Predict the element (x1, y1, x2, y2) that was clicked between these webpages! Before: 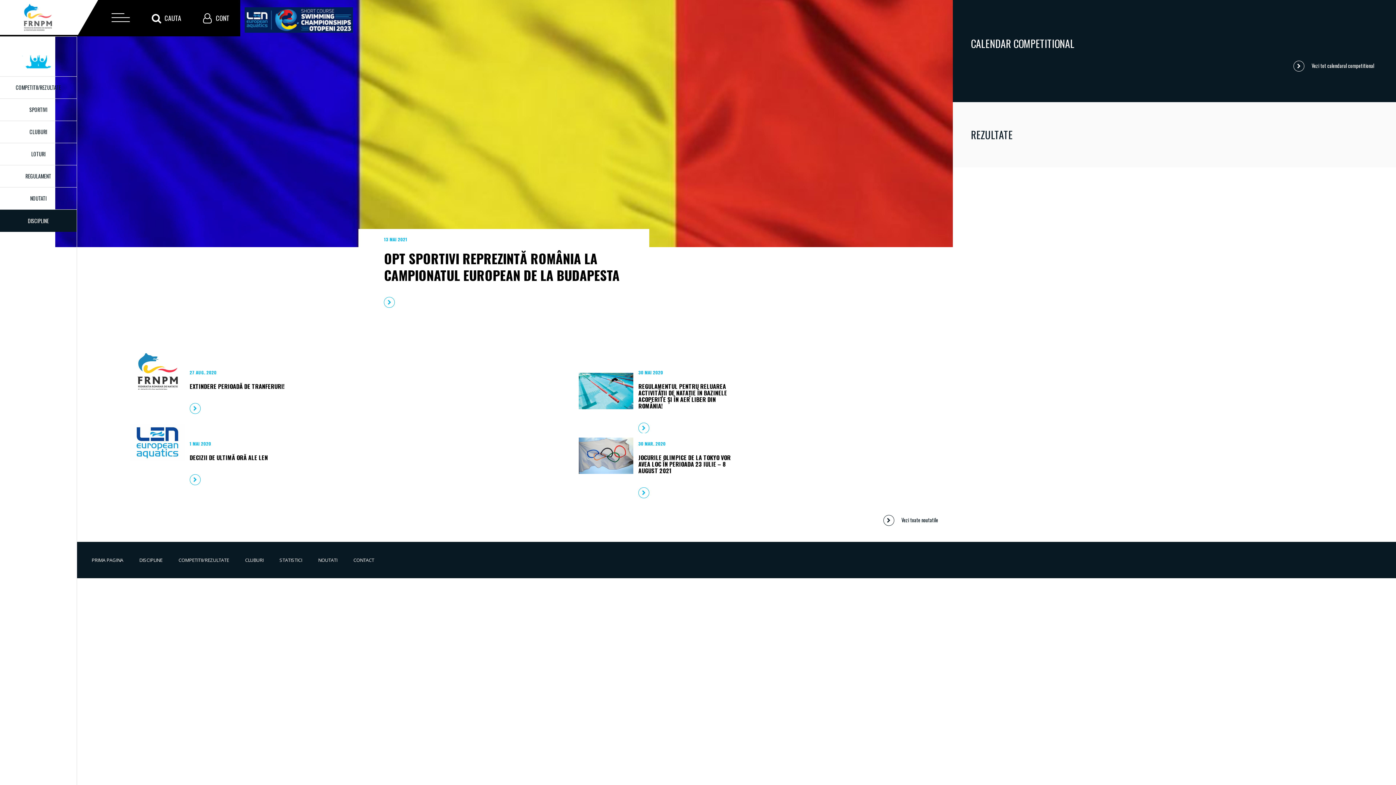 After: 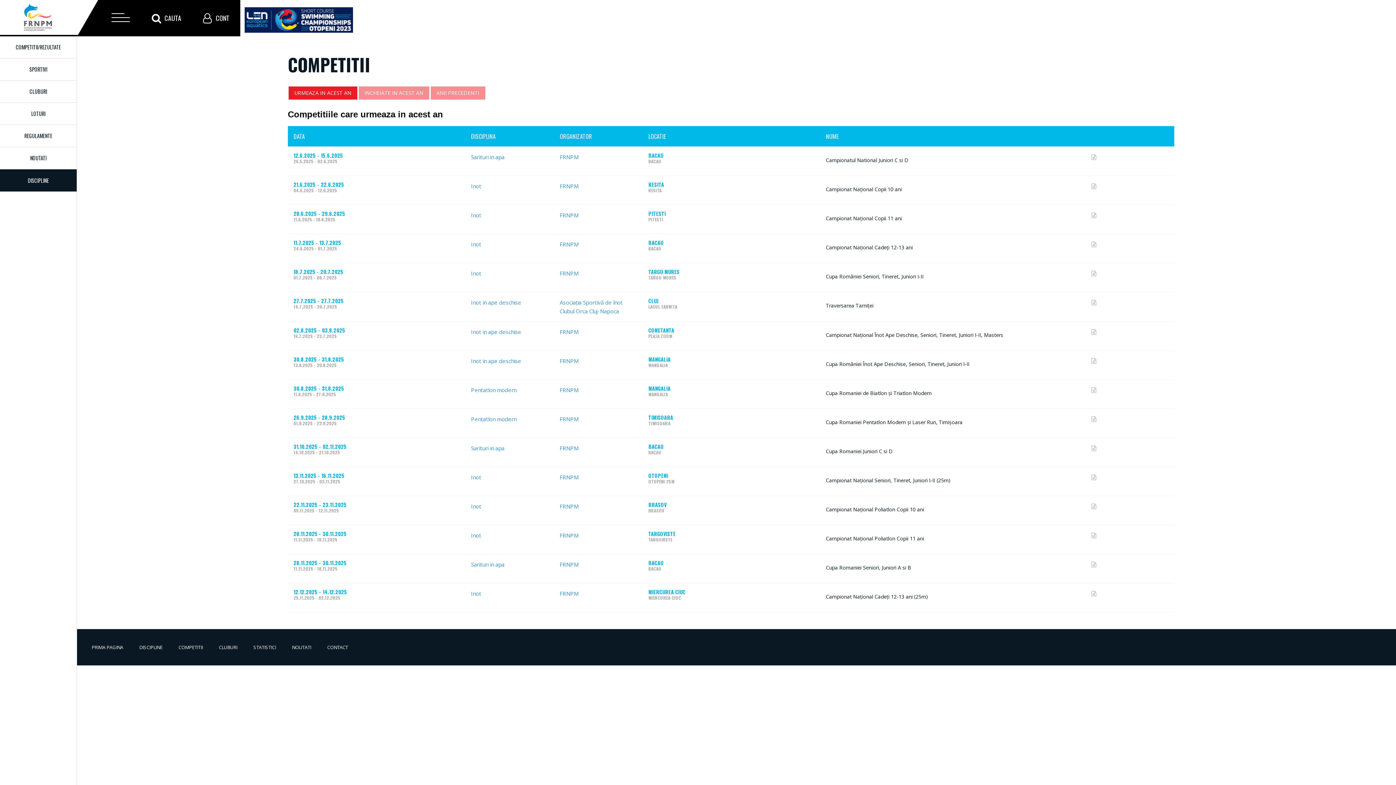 Action: label: Vezi tot calendarul competitional bbox: (1293, 58, 1378, 73)